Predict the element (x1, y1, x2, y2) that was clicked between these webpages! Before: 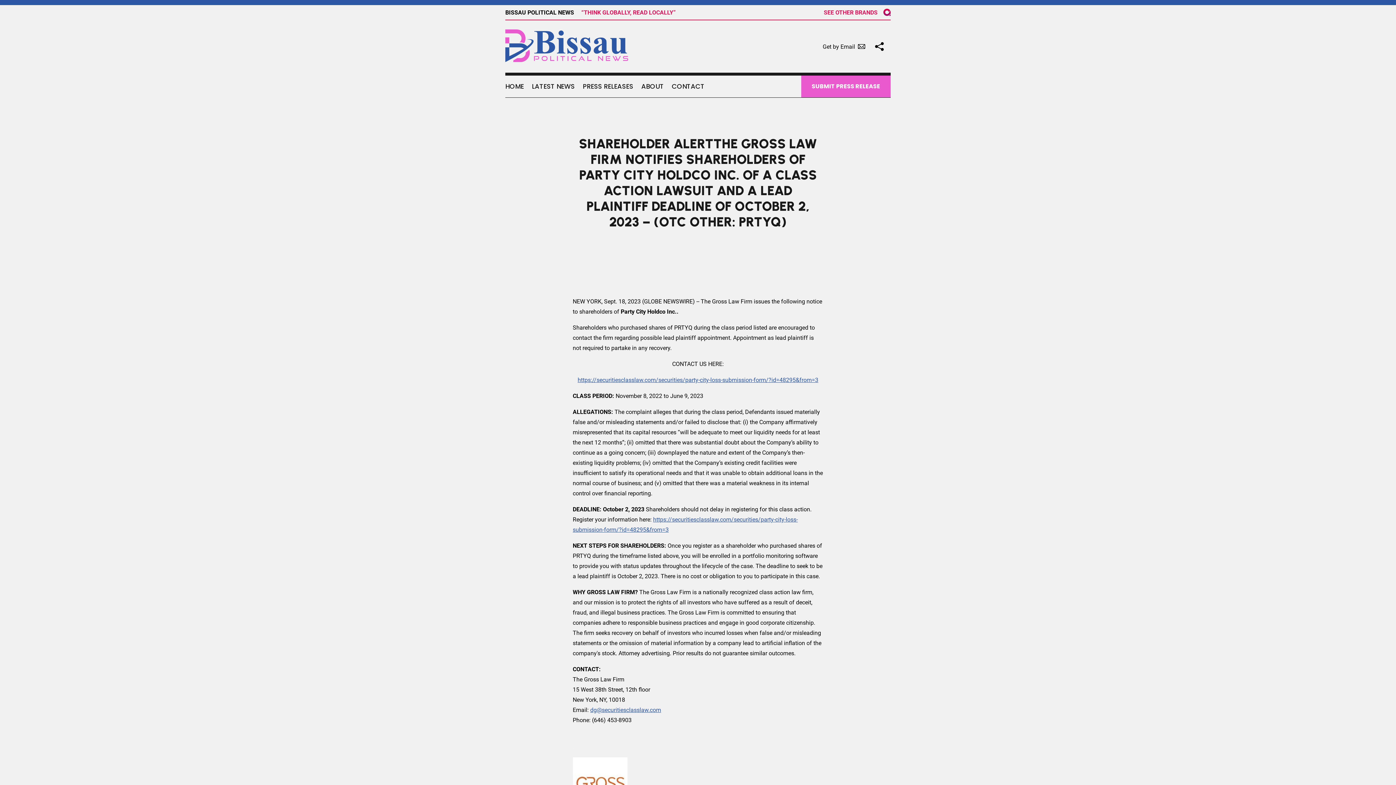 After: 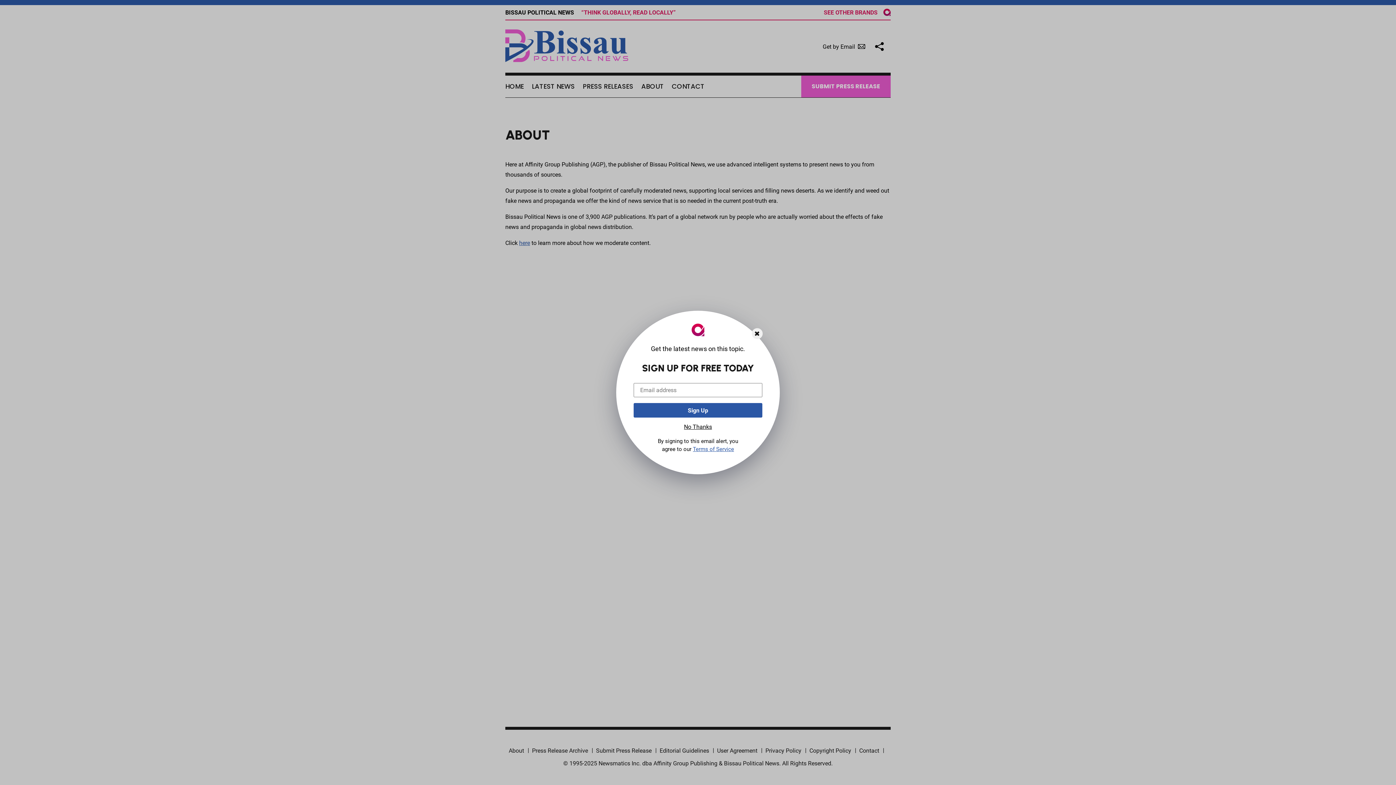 Action: bbox: (653, 75, 676, 97) label: ABOUT